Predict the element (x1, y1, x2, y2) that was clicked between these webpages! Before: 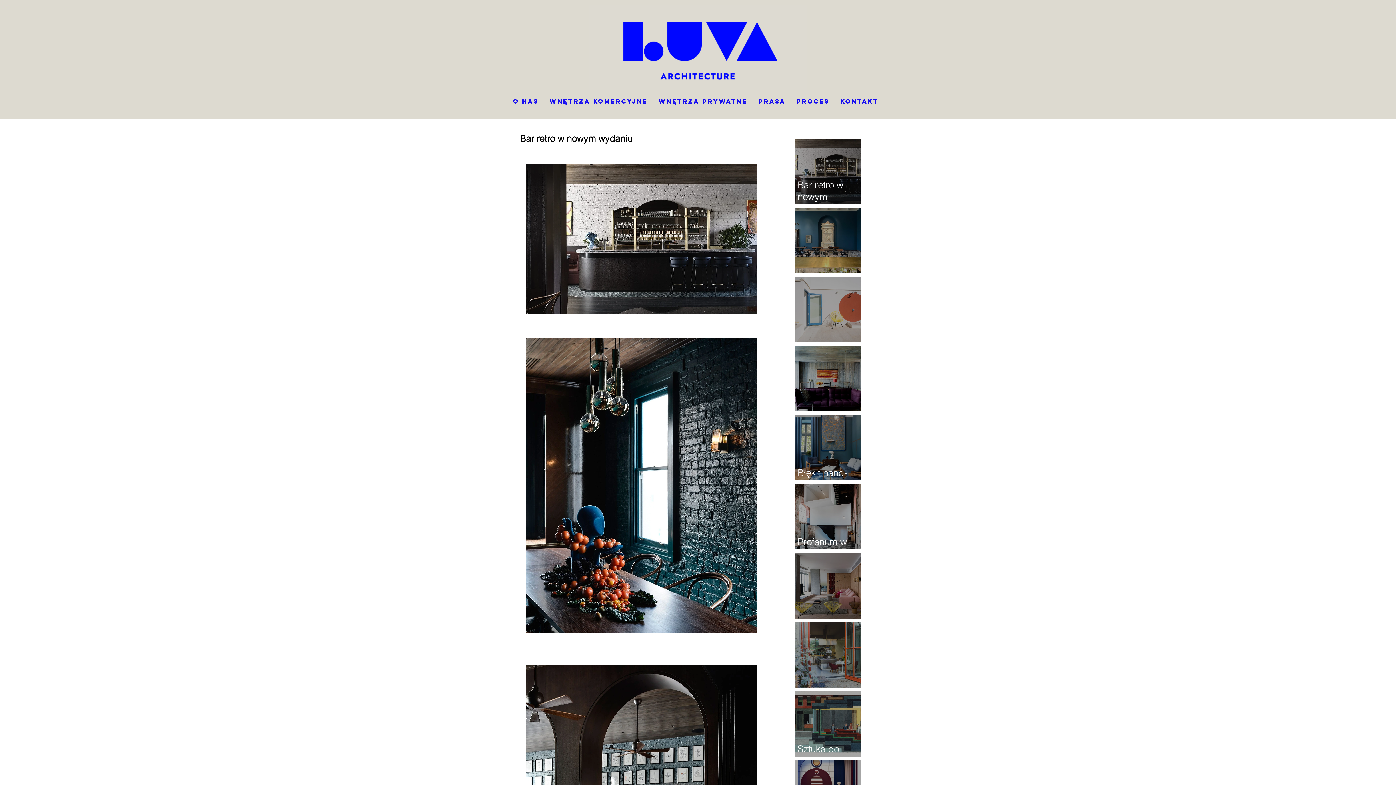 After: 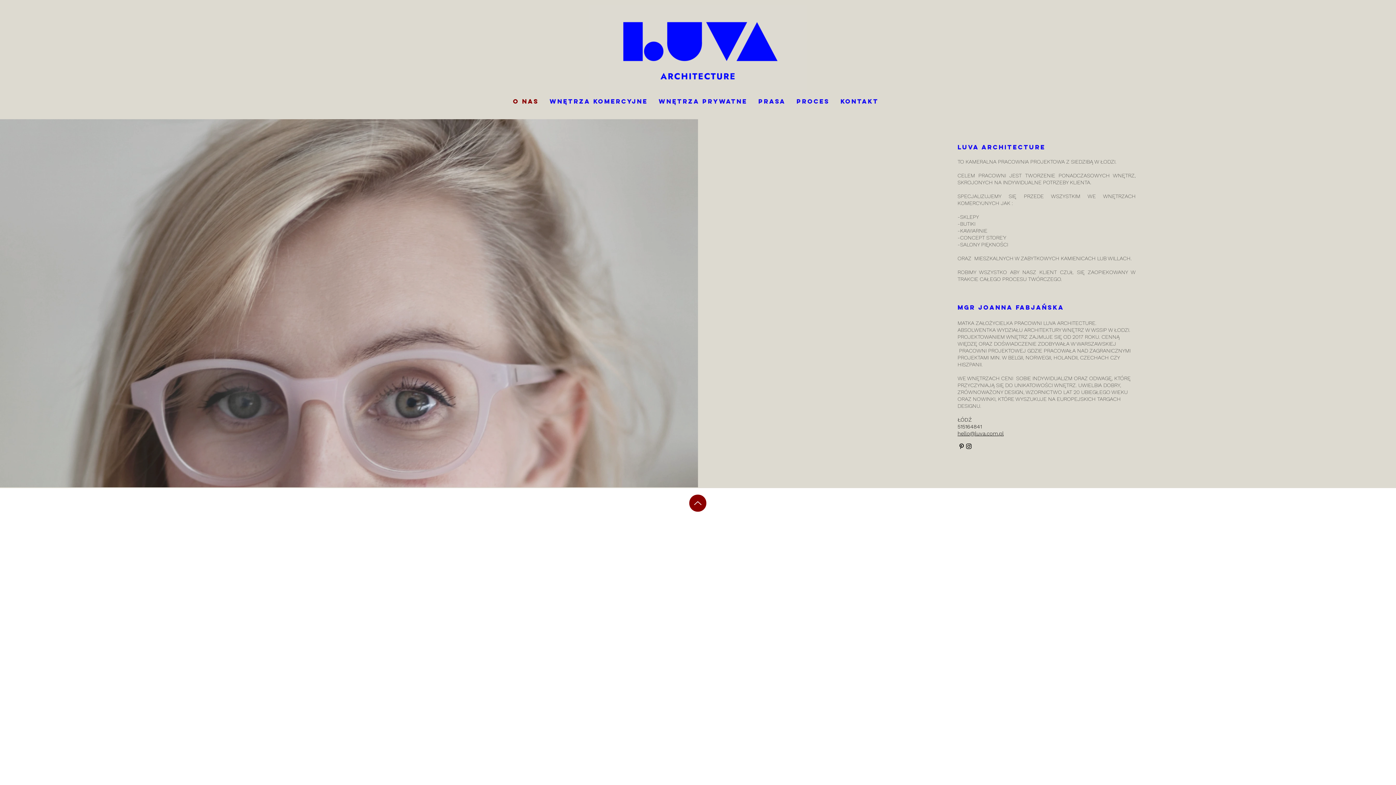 Action: bbox: (507, 88, 544, 115) label: O NAS